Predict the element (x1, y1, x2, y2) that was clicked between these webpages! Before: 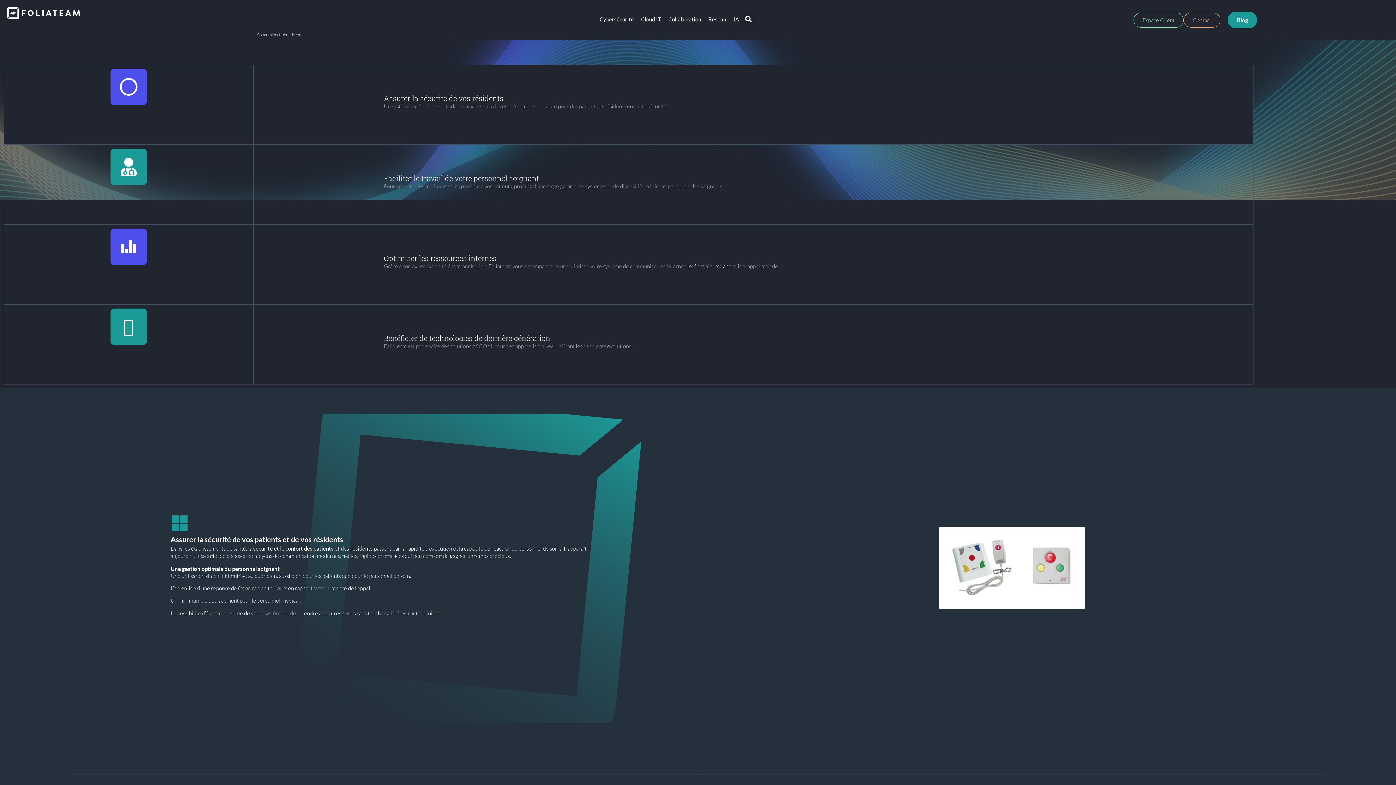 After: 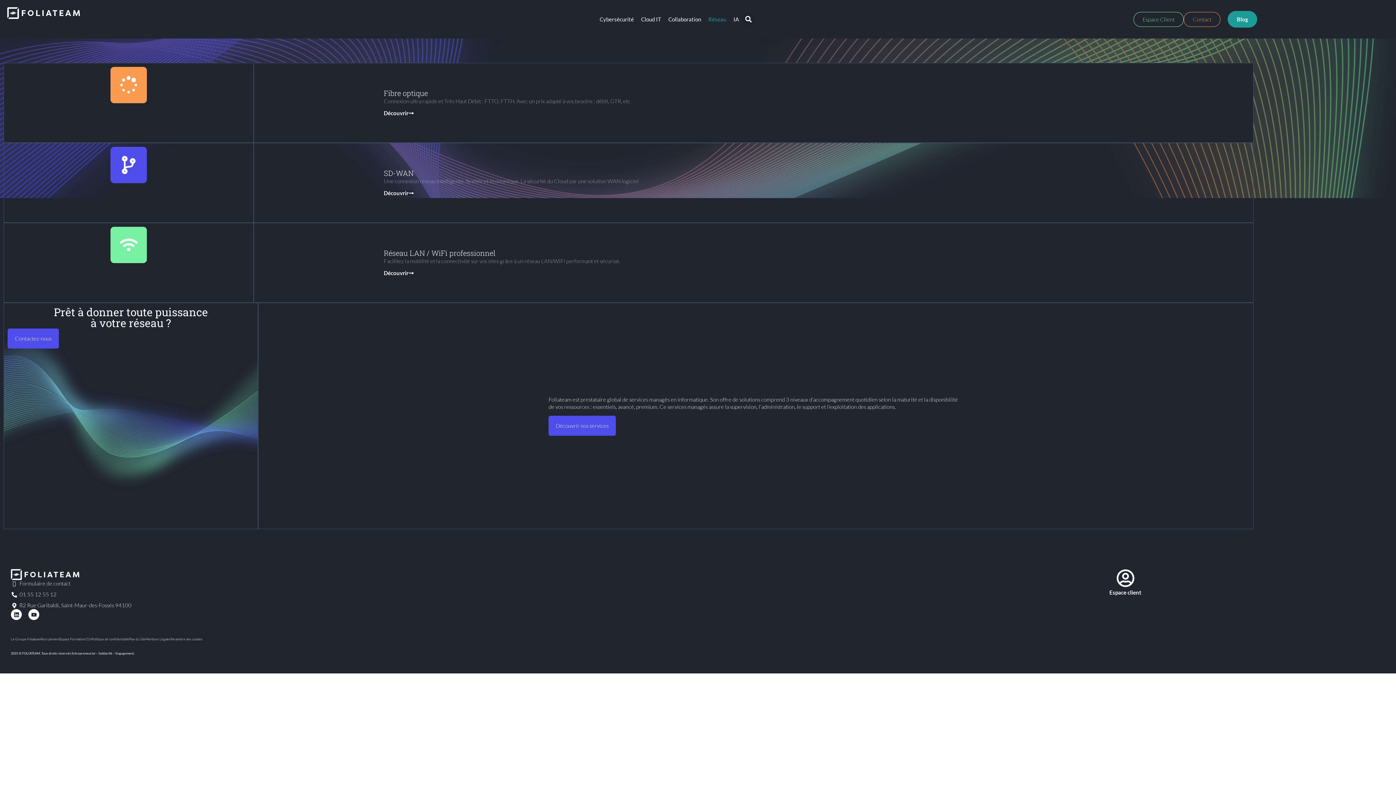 Action: bbox: (704, 10, 730, 27) label: Réseau